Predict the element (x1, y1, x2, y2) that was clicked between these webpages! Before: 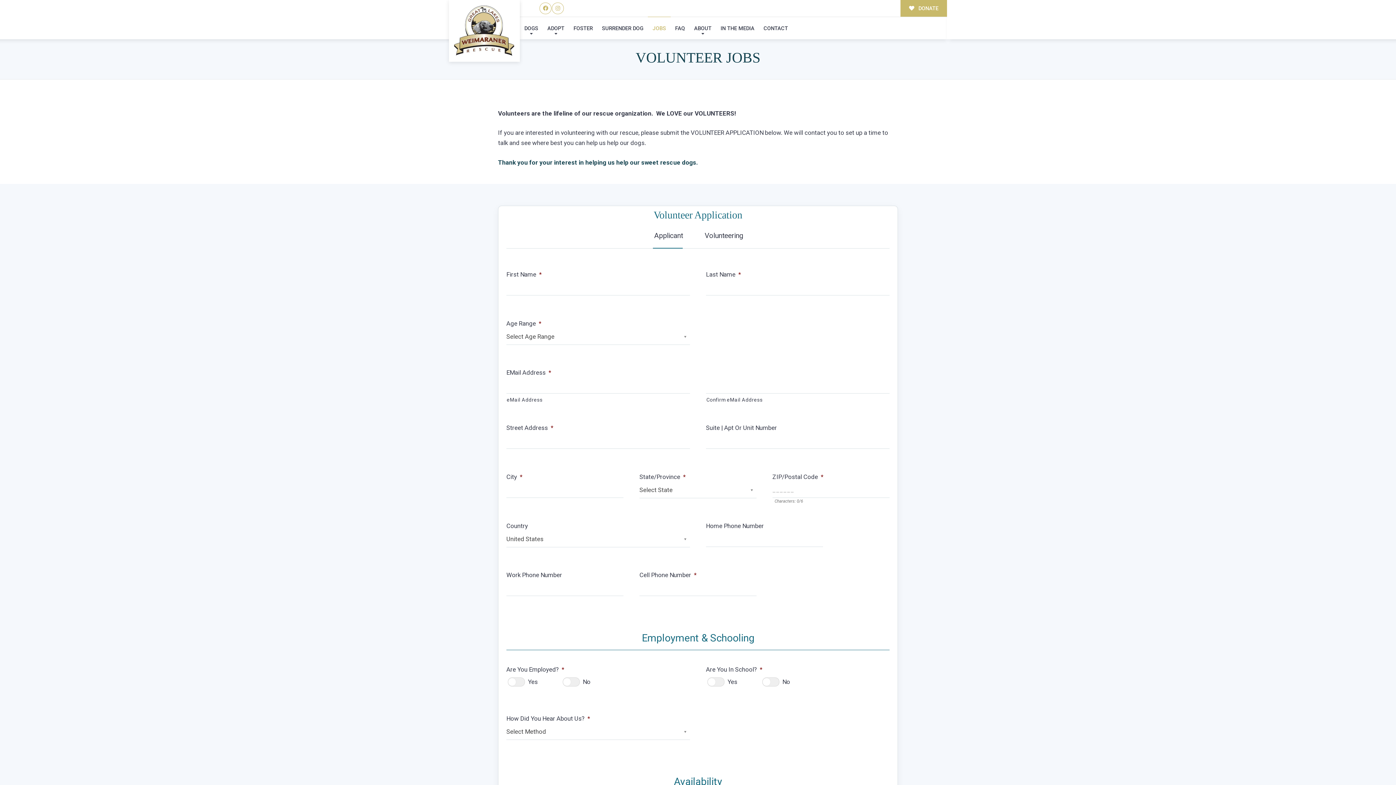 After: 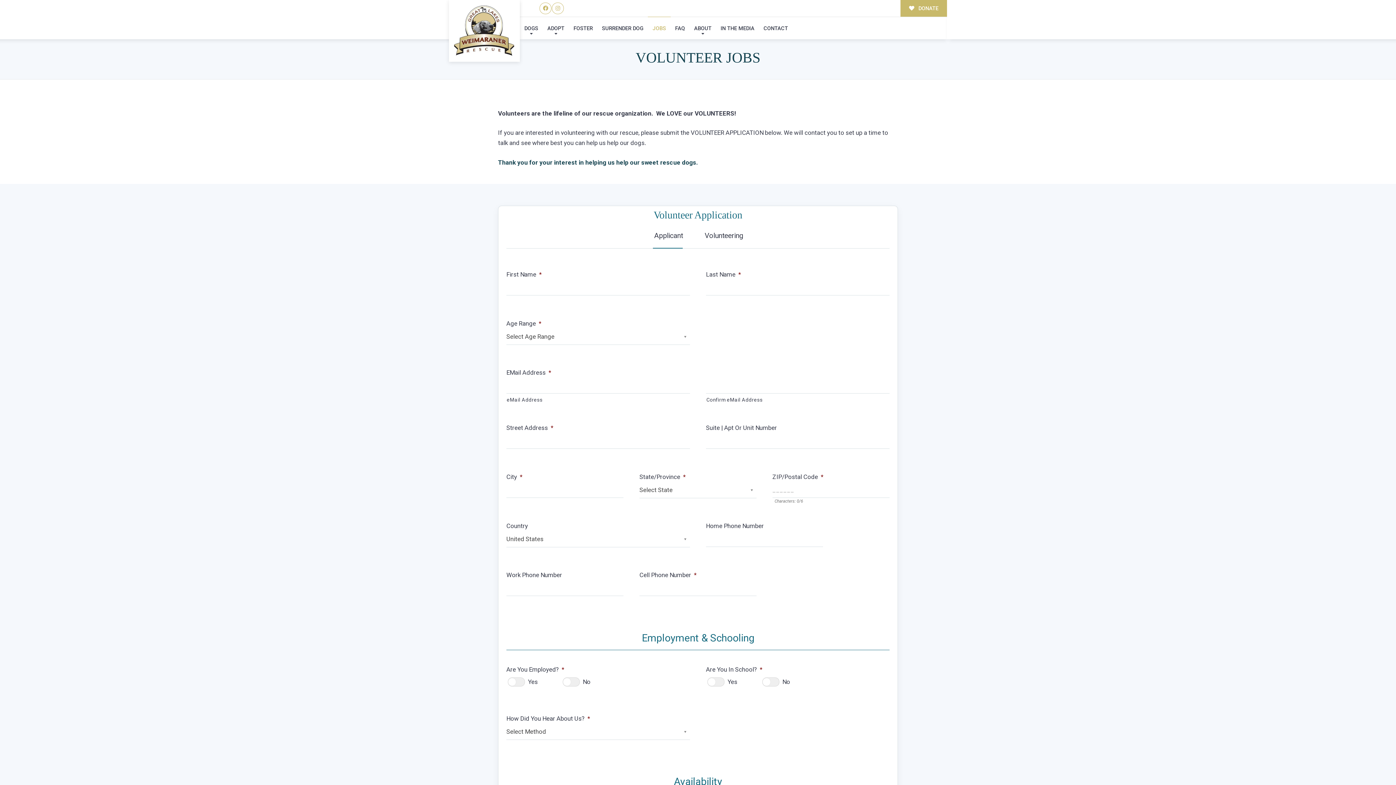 Action: label: JOBS bbox: (648, 17, 670, 39)